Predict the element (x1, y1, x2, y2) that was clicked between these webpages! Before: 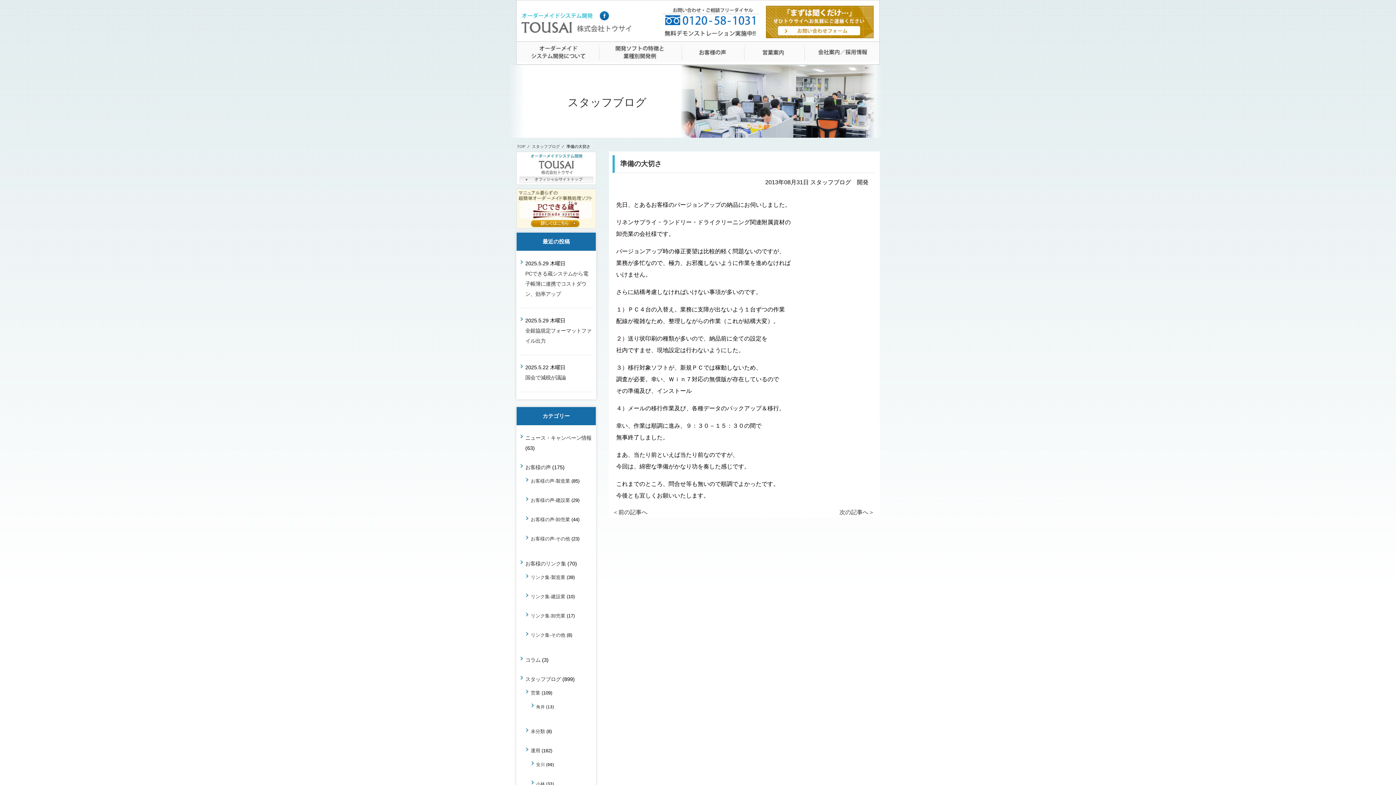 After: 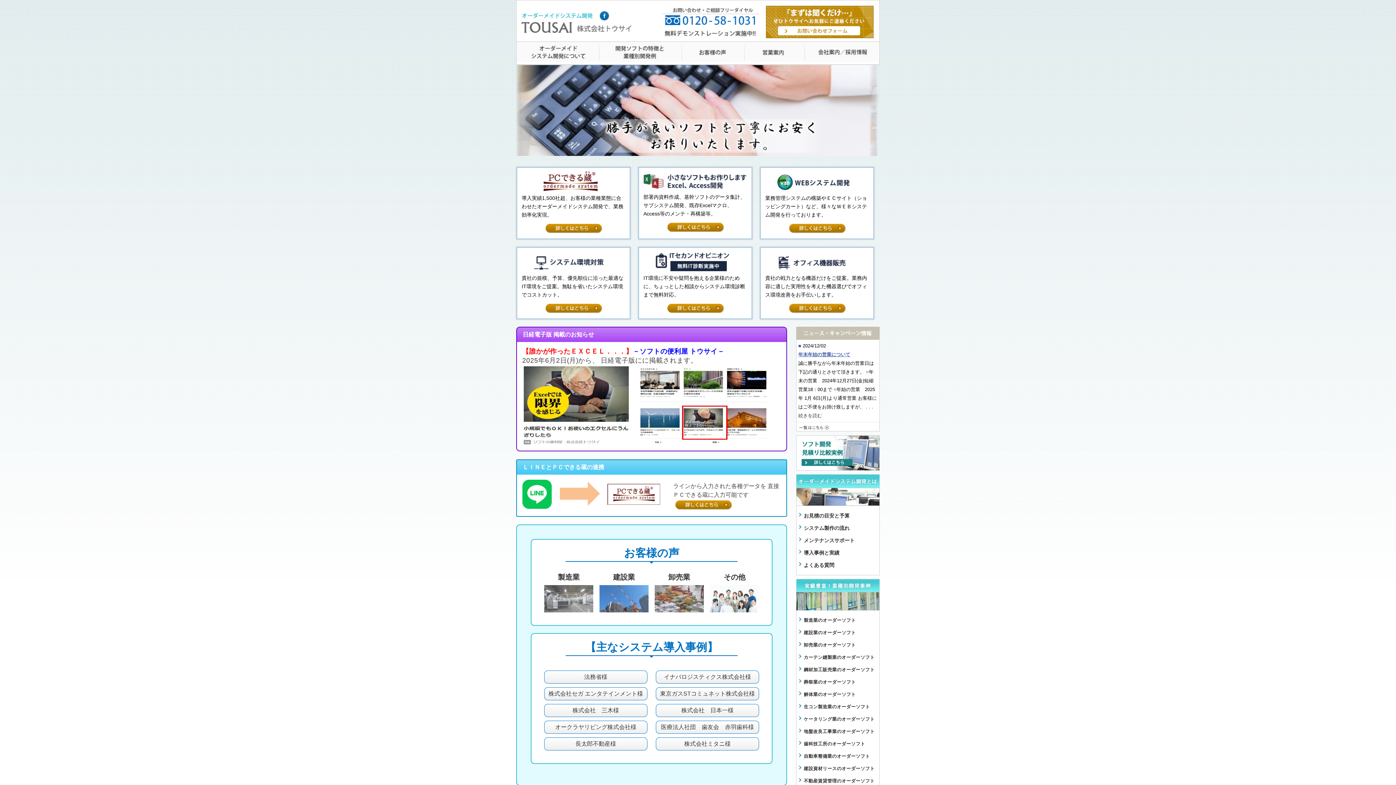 Action: bbox: (517, 144, 525, 148) label: TOP